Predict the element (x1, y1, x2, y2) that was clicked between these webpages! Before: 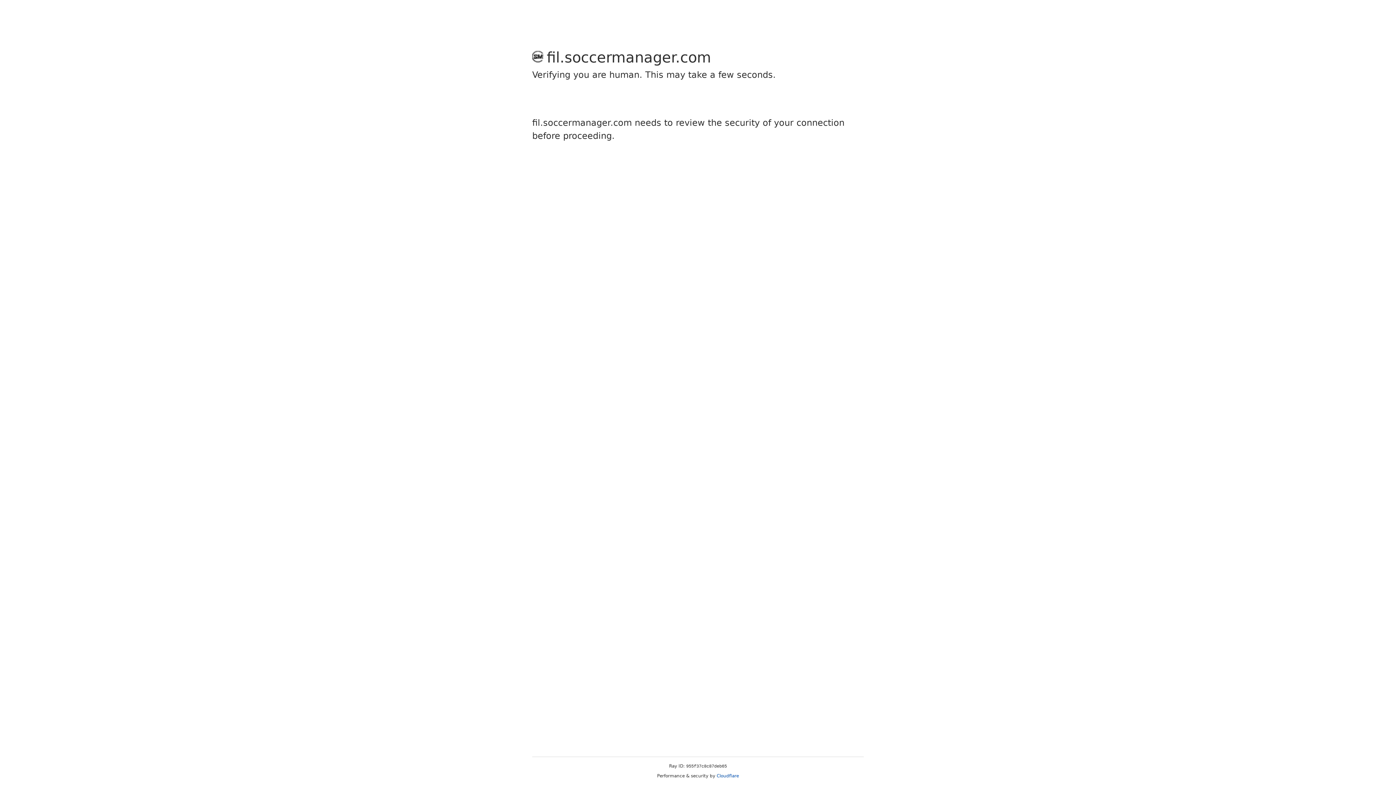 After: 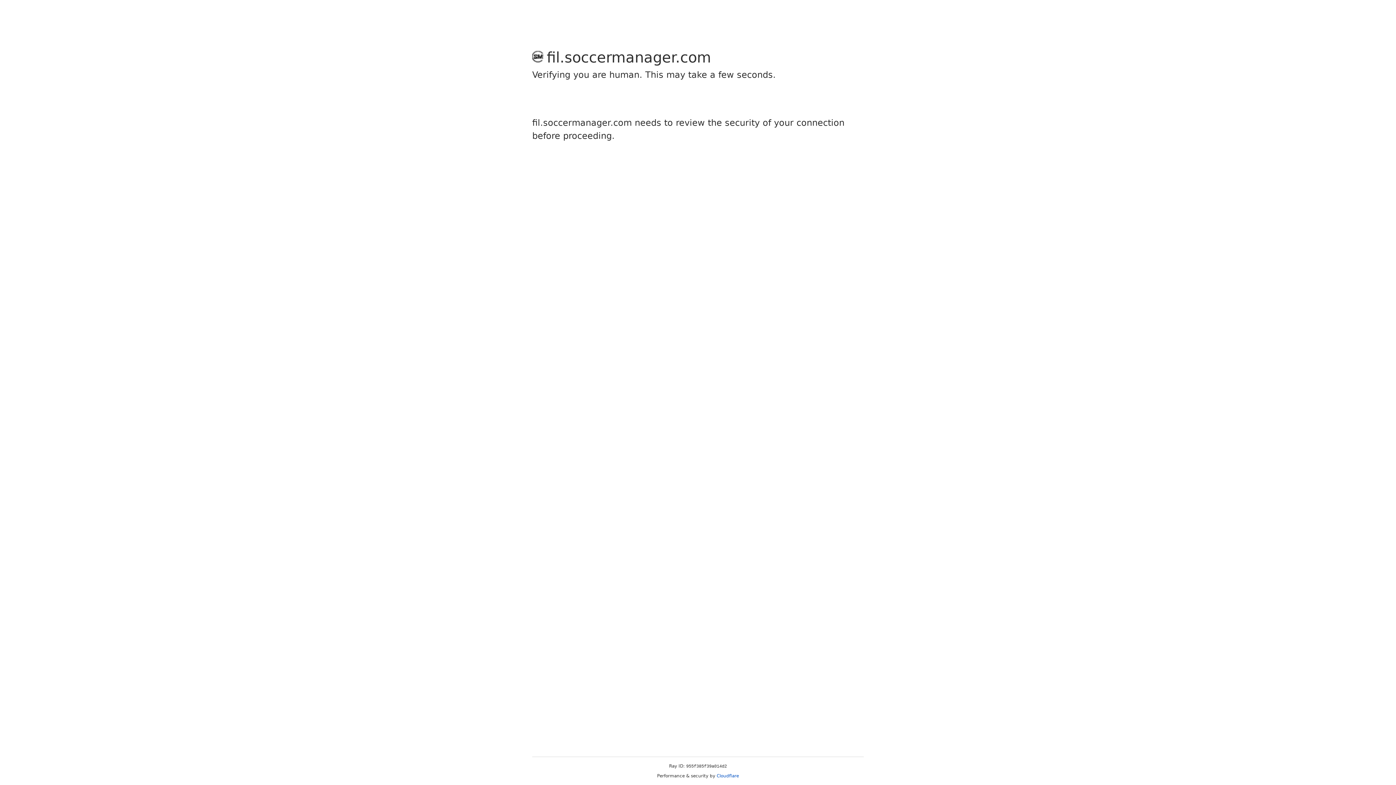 Action: bbox: (716, 773, 739, 778) label: Cloudflare